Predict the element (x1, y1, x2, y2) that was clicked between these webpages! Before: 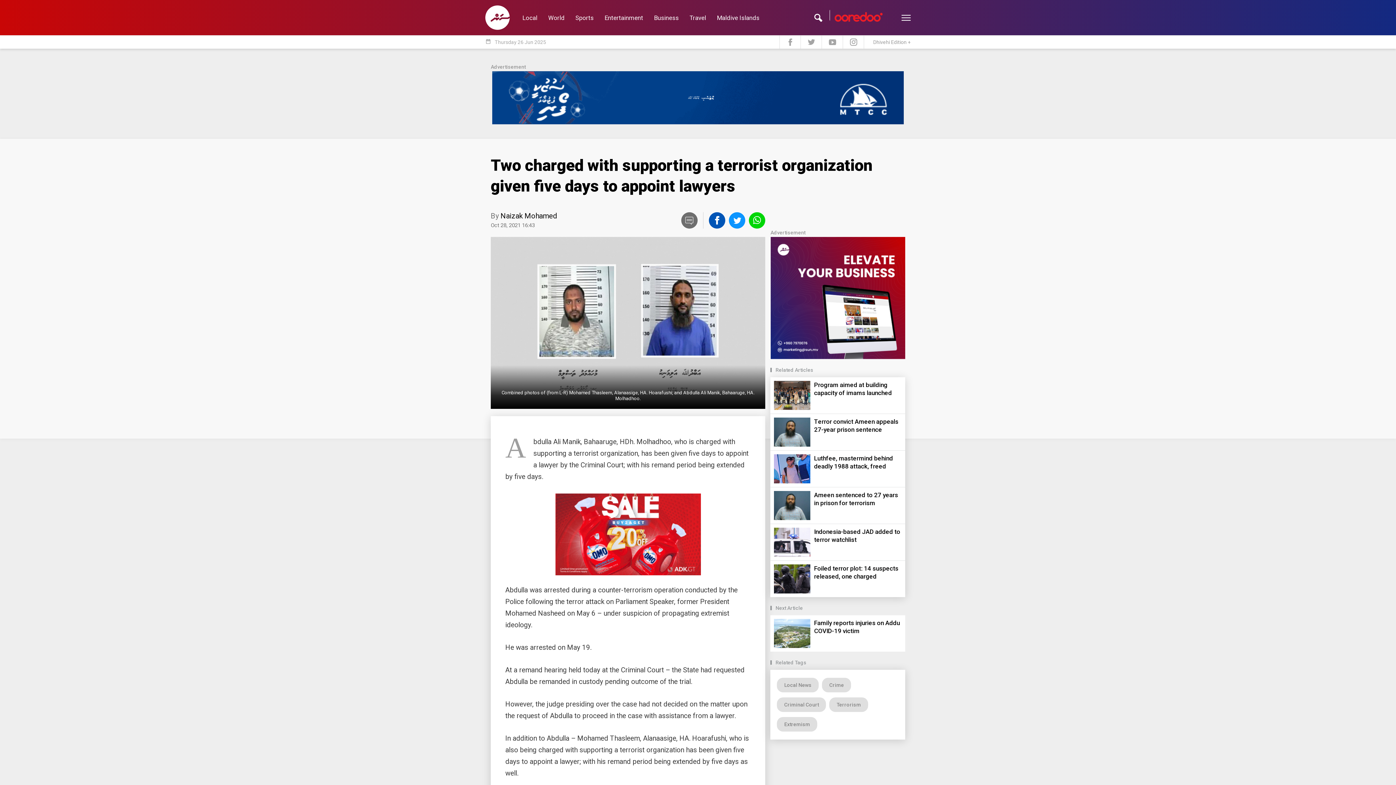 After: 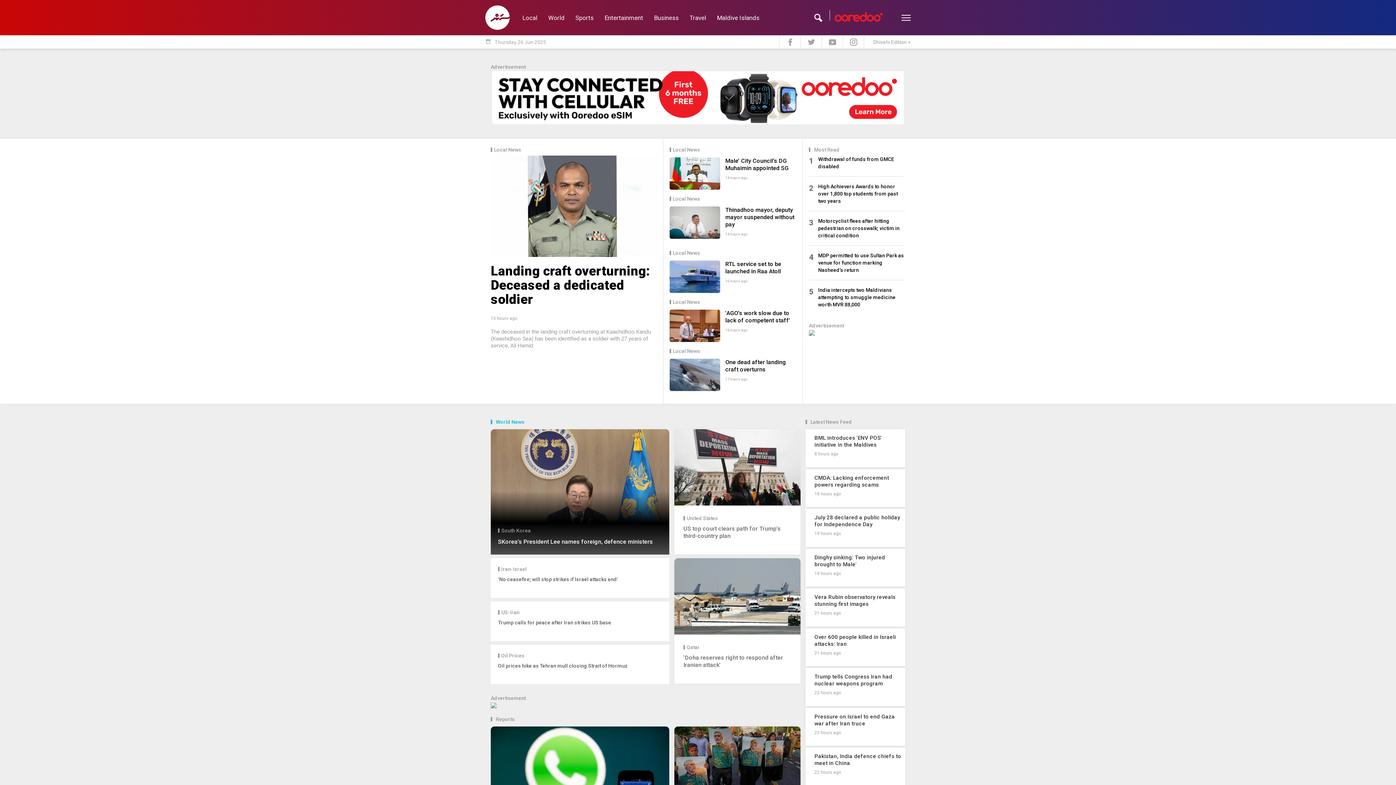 Action: bbox: (485, 5, 517, 29)